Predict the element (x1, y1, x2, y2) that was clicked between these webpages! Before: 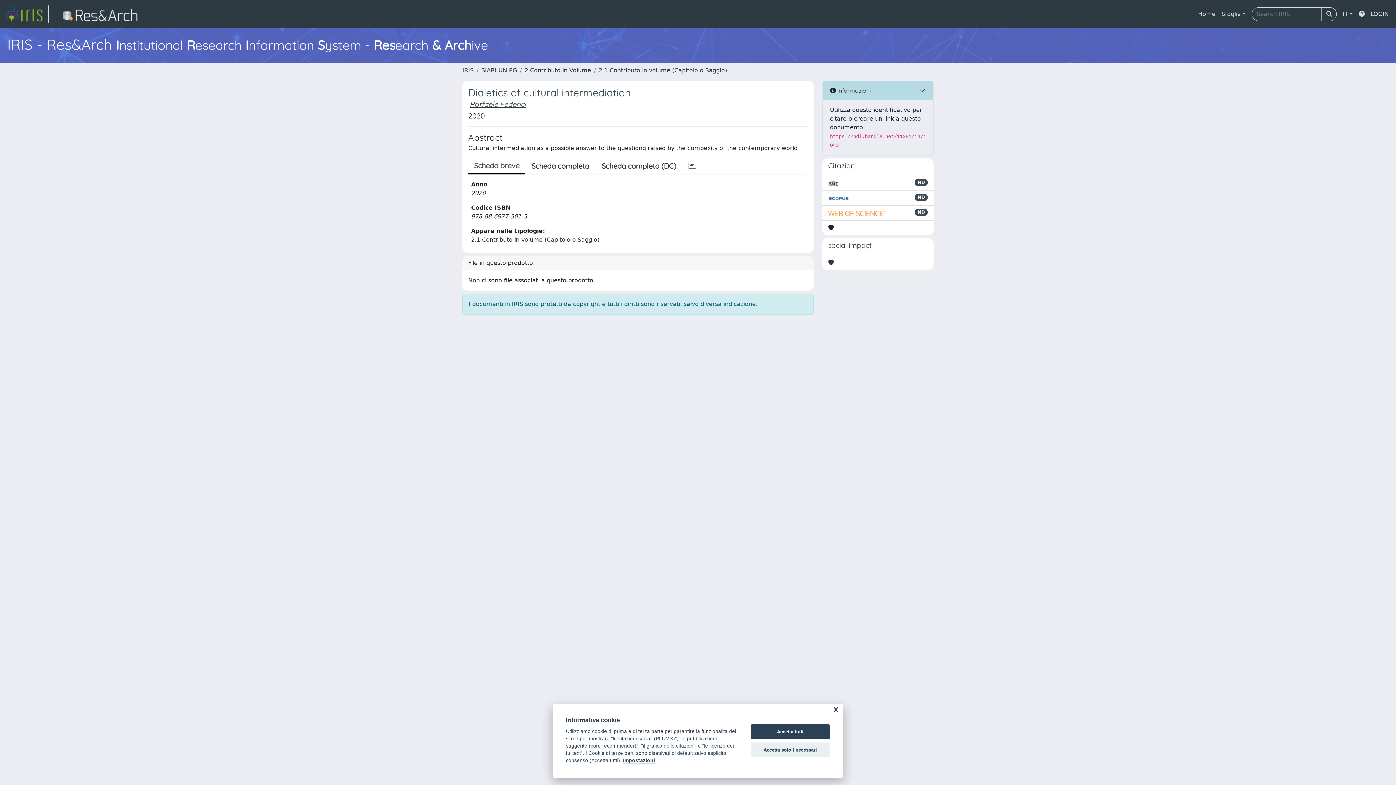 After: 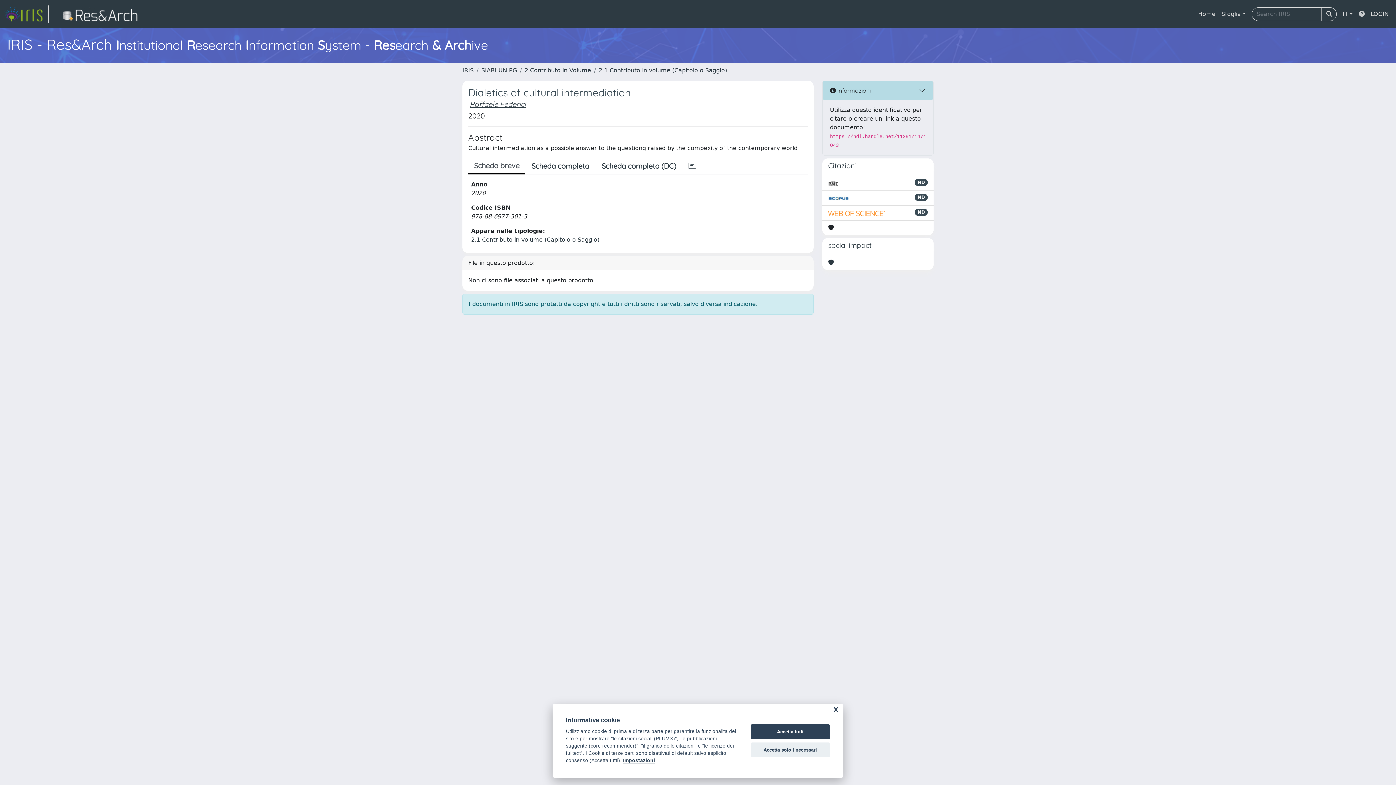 Action: bbox: (1356, 6, 1368, 21)